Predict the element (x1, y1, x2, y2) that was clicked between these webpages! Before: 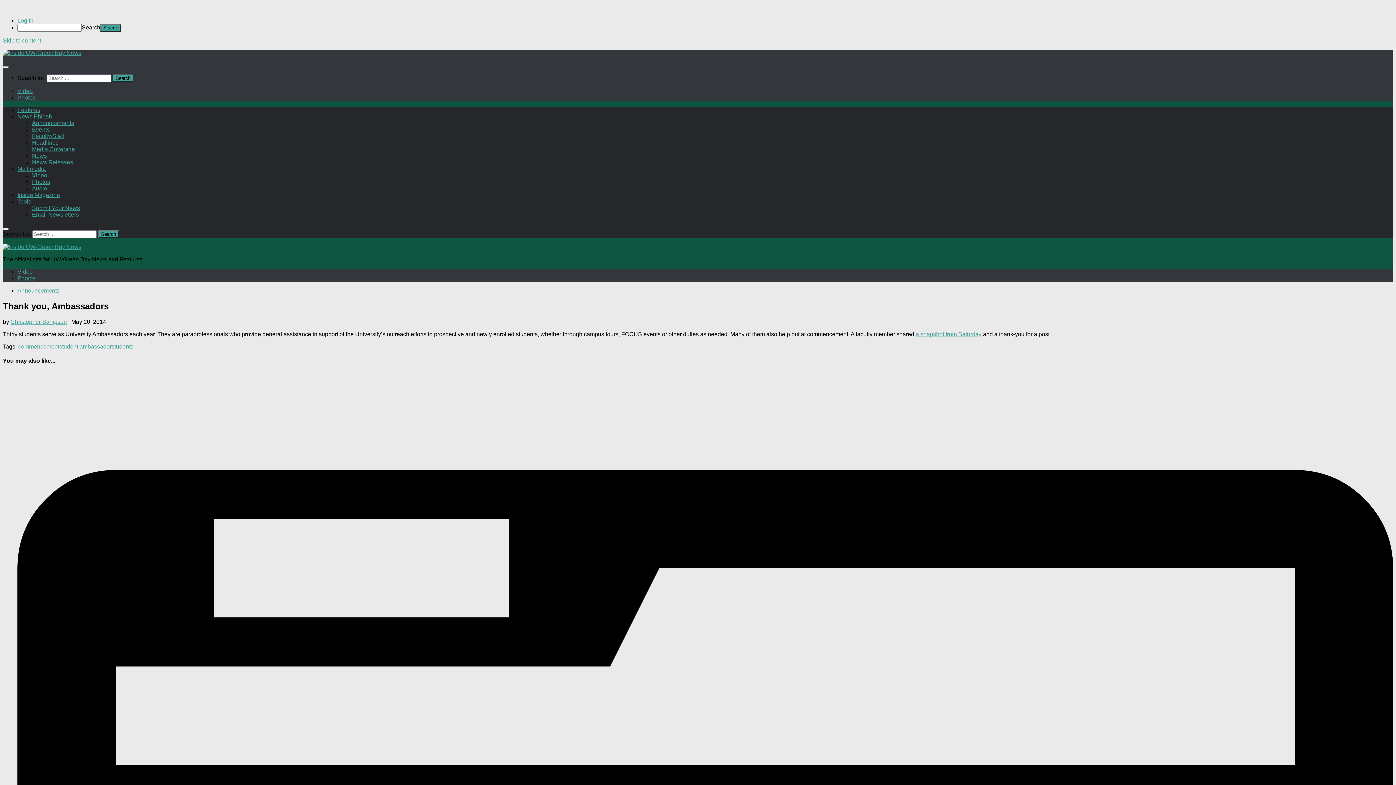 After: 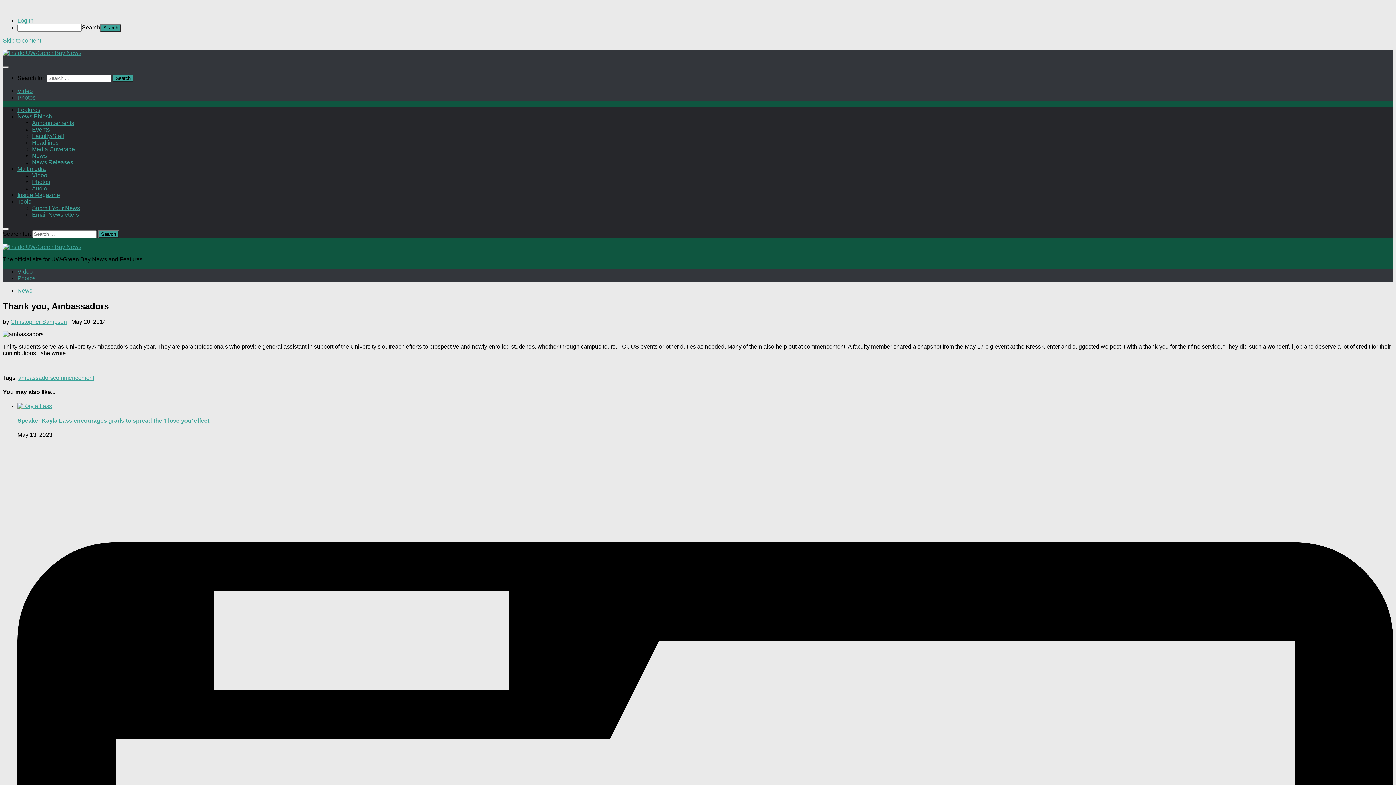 Action: bbox: (916, 331, 981, 337) label: a snapshot from Saturday